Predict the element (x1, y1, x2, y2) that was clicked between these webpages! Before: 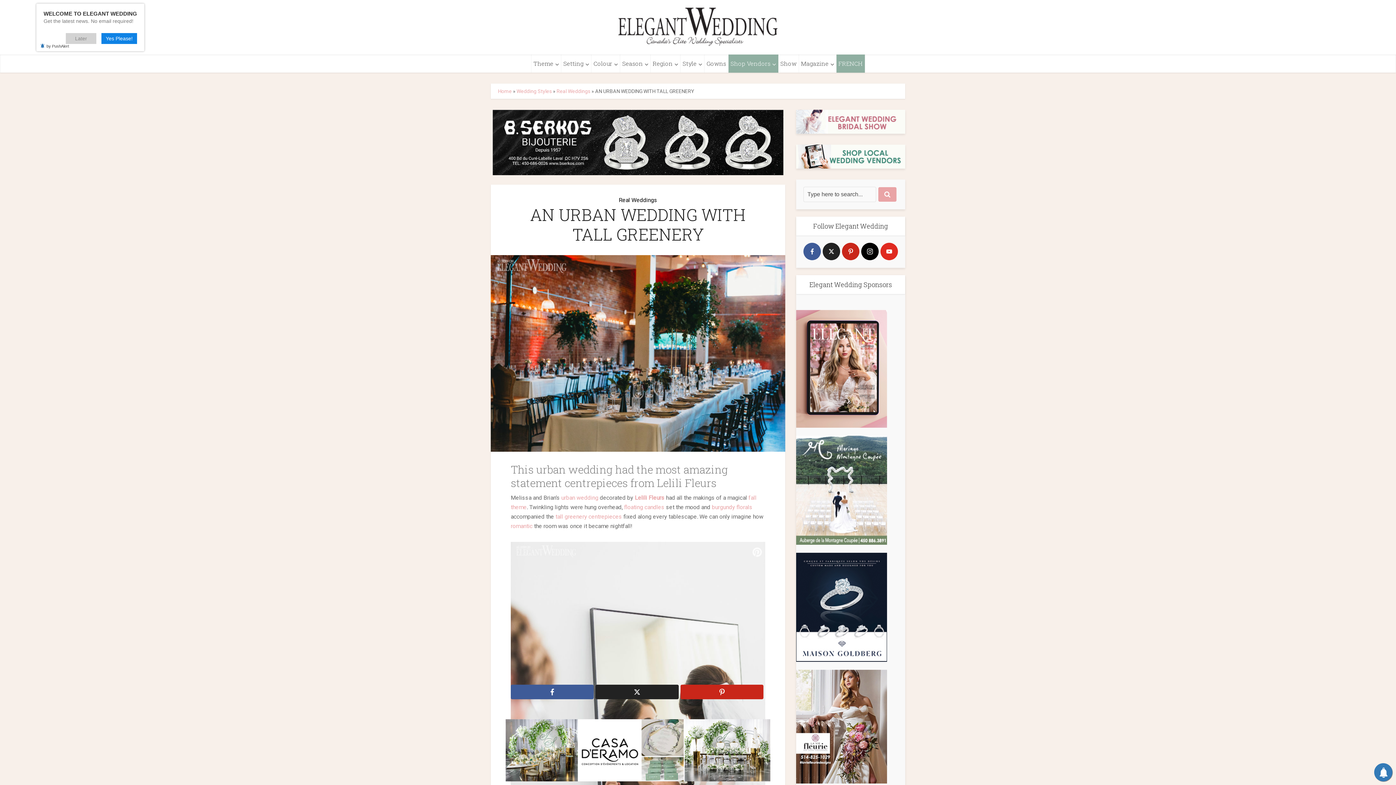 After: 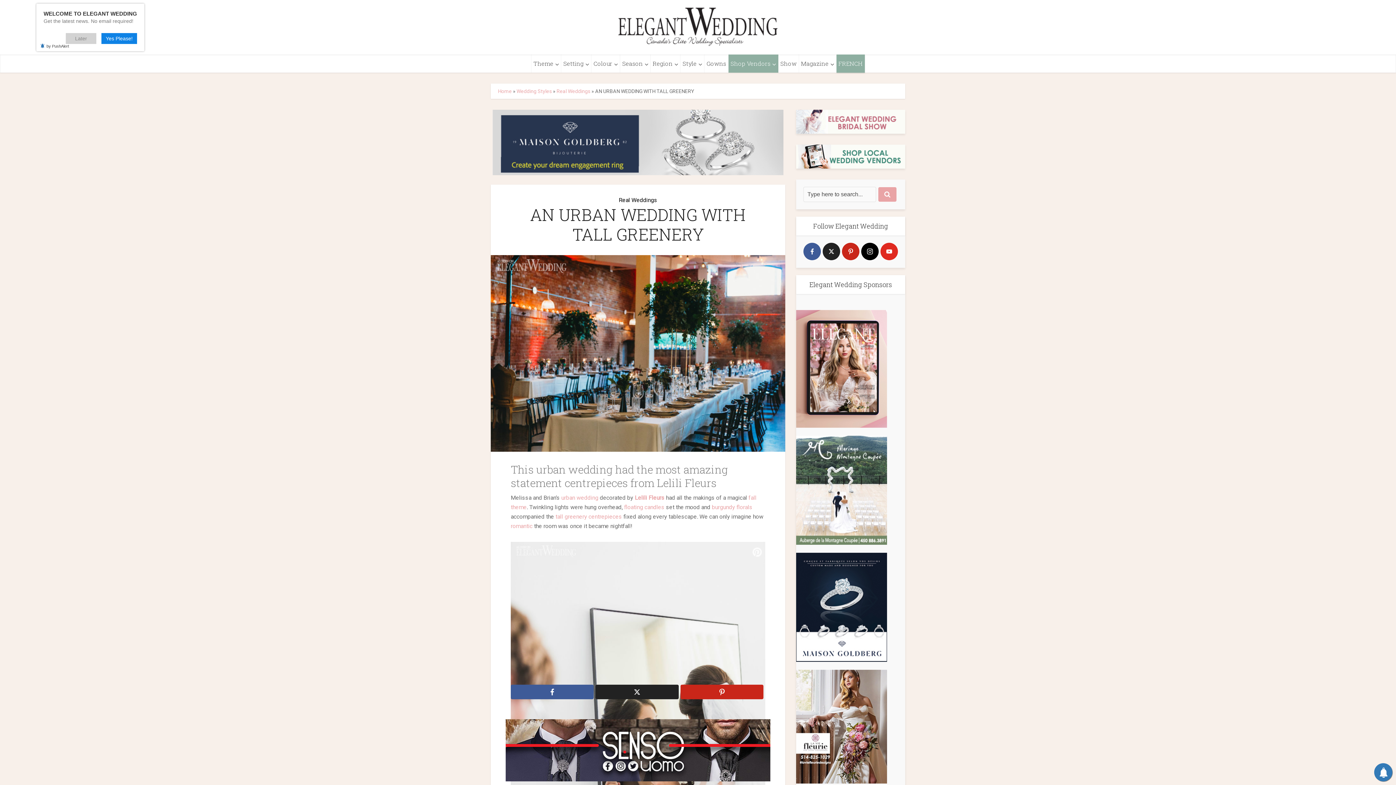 Action: label: FRENCH bbox: (836, 54, 864, 72)